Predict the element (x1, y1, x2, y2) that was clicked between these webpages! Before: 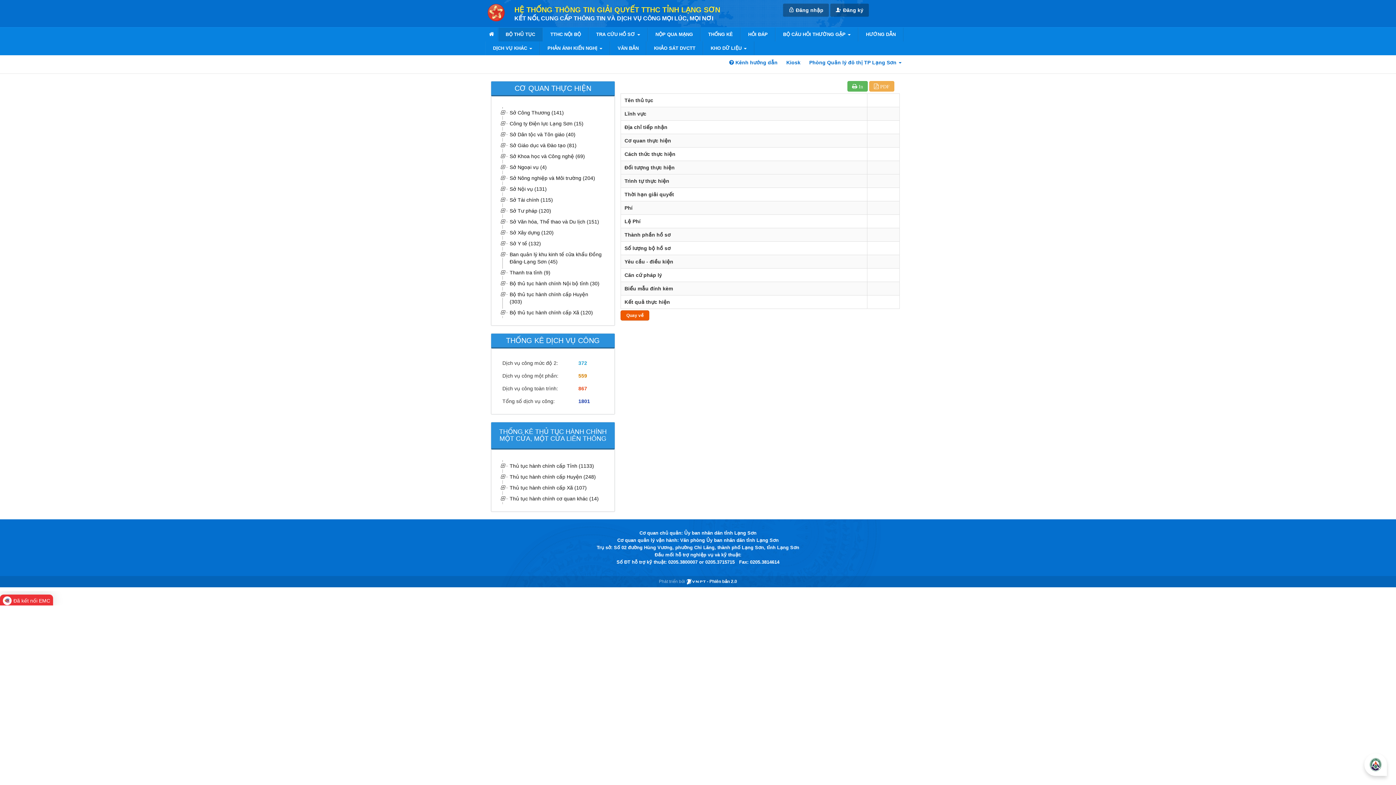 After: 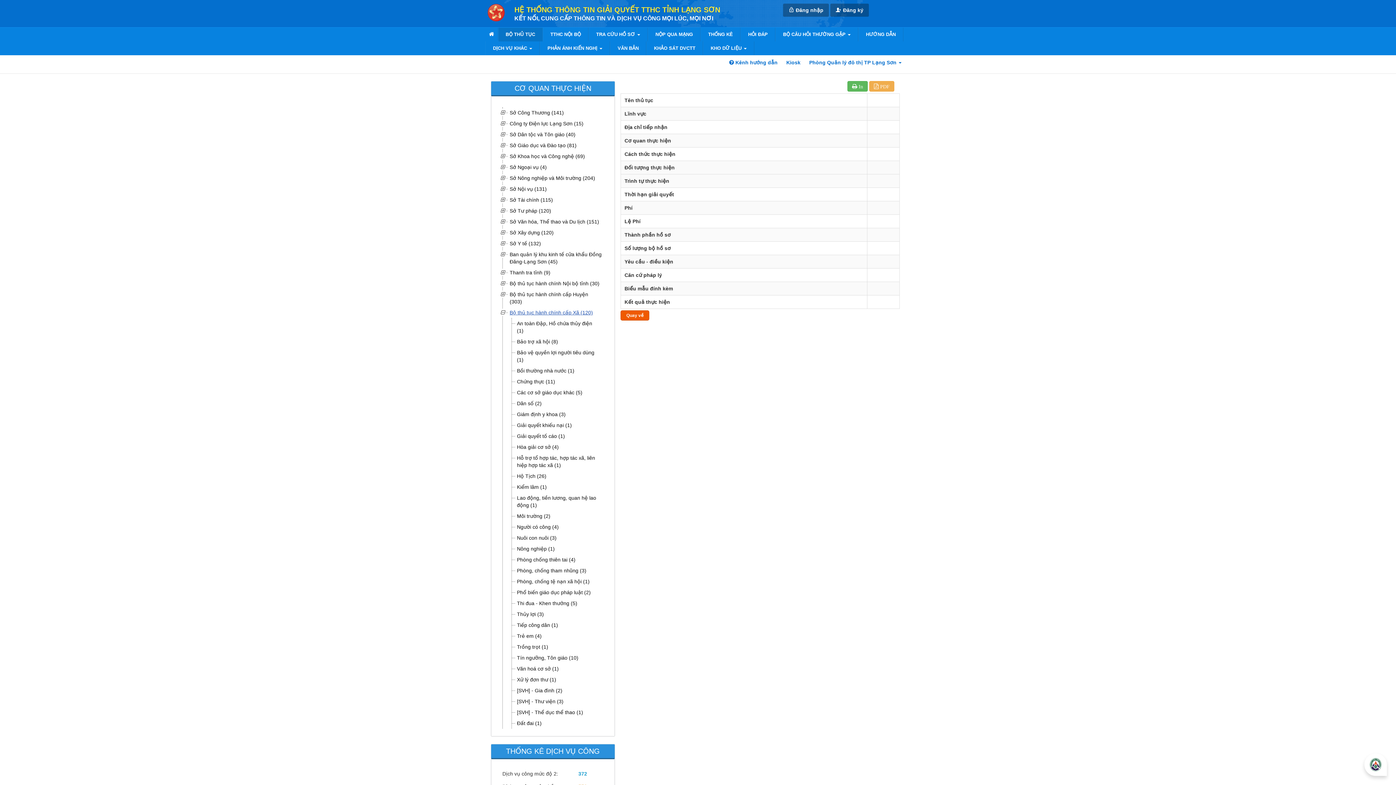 Action: bbox: (508, 307, 603, 318) label: Bộ thủ tục hành chính cấp Xã (120)